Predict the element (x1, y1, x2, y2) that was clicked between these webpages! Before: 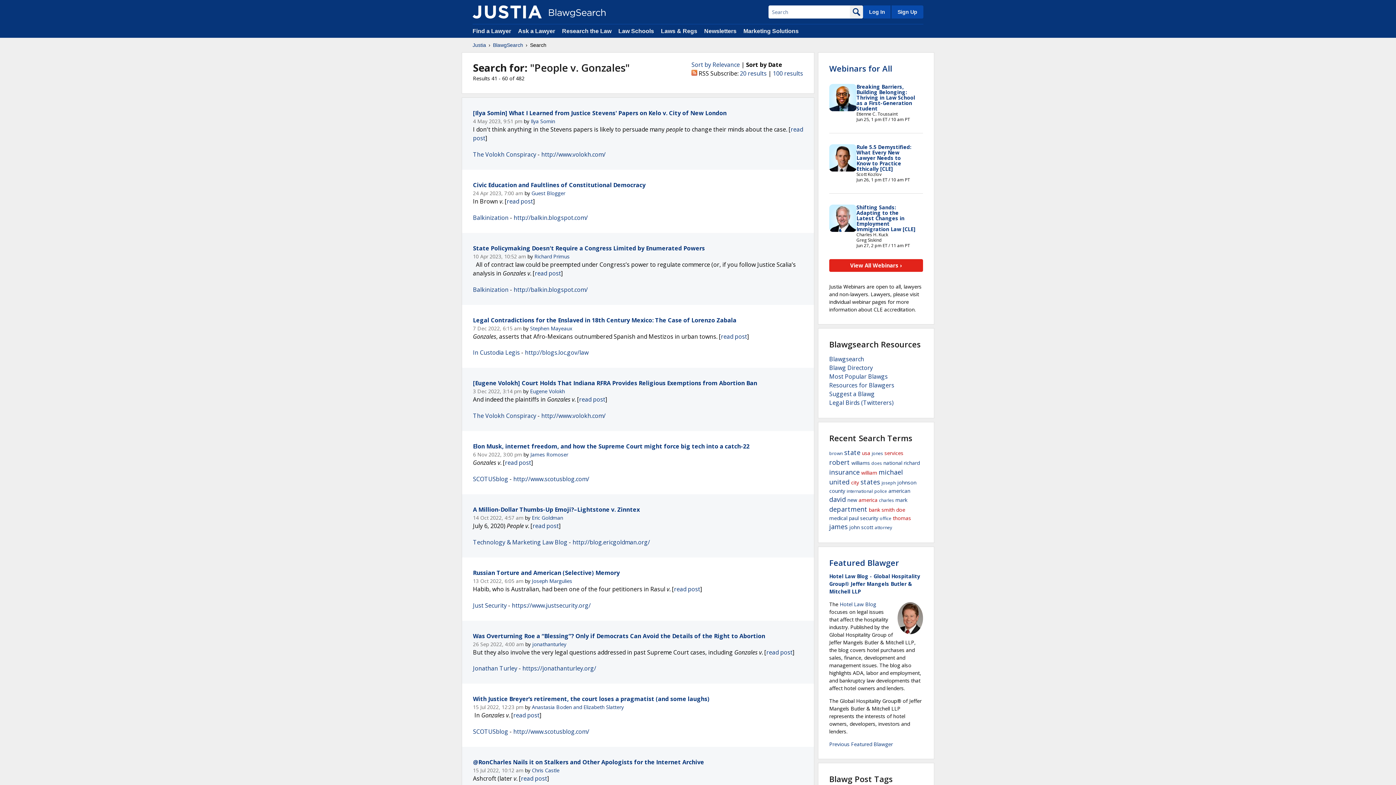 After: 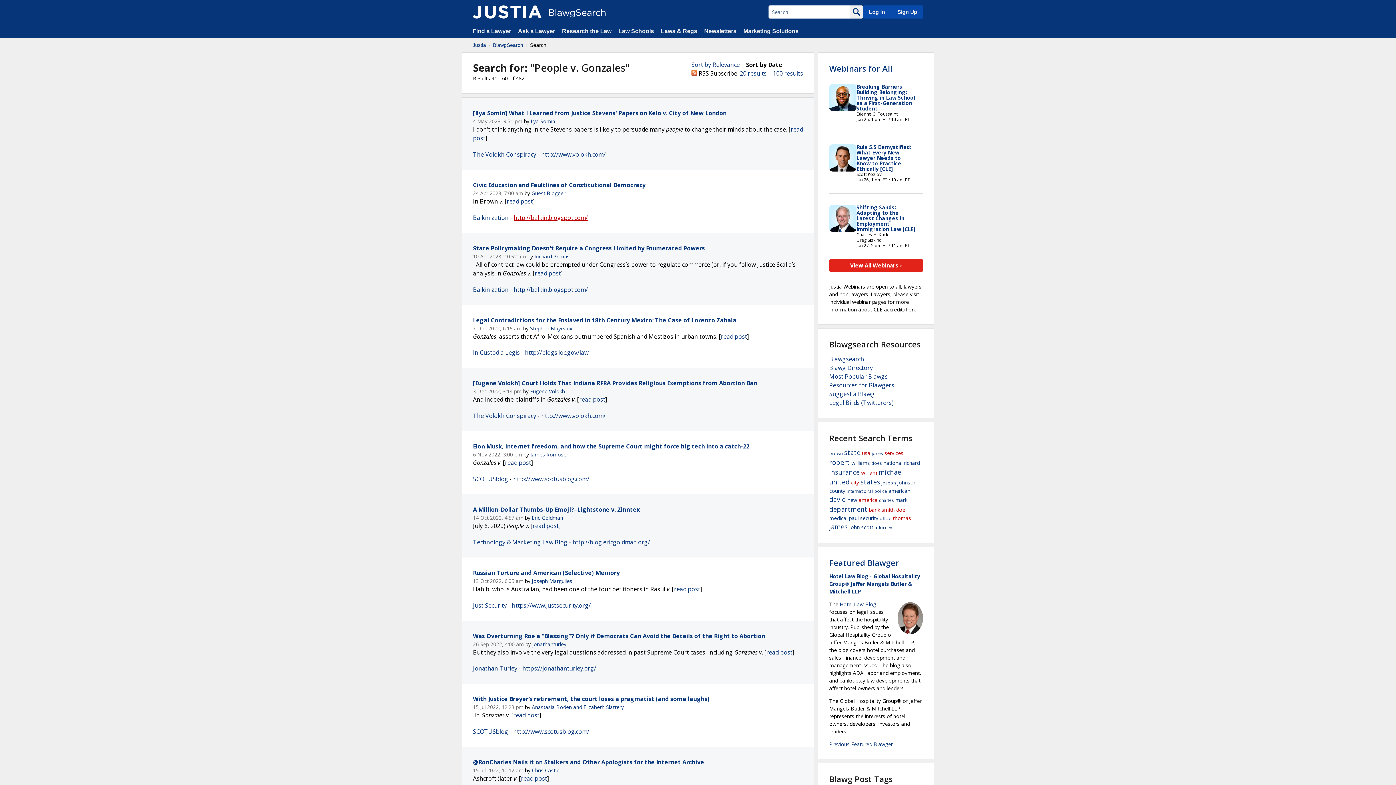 Action: bbox: (513, 213, 588, 221) label: http://balkin.blogspot.com/